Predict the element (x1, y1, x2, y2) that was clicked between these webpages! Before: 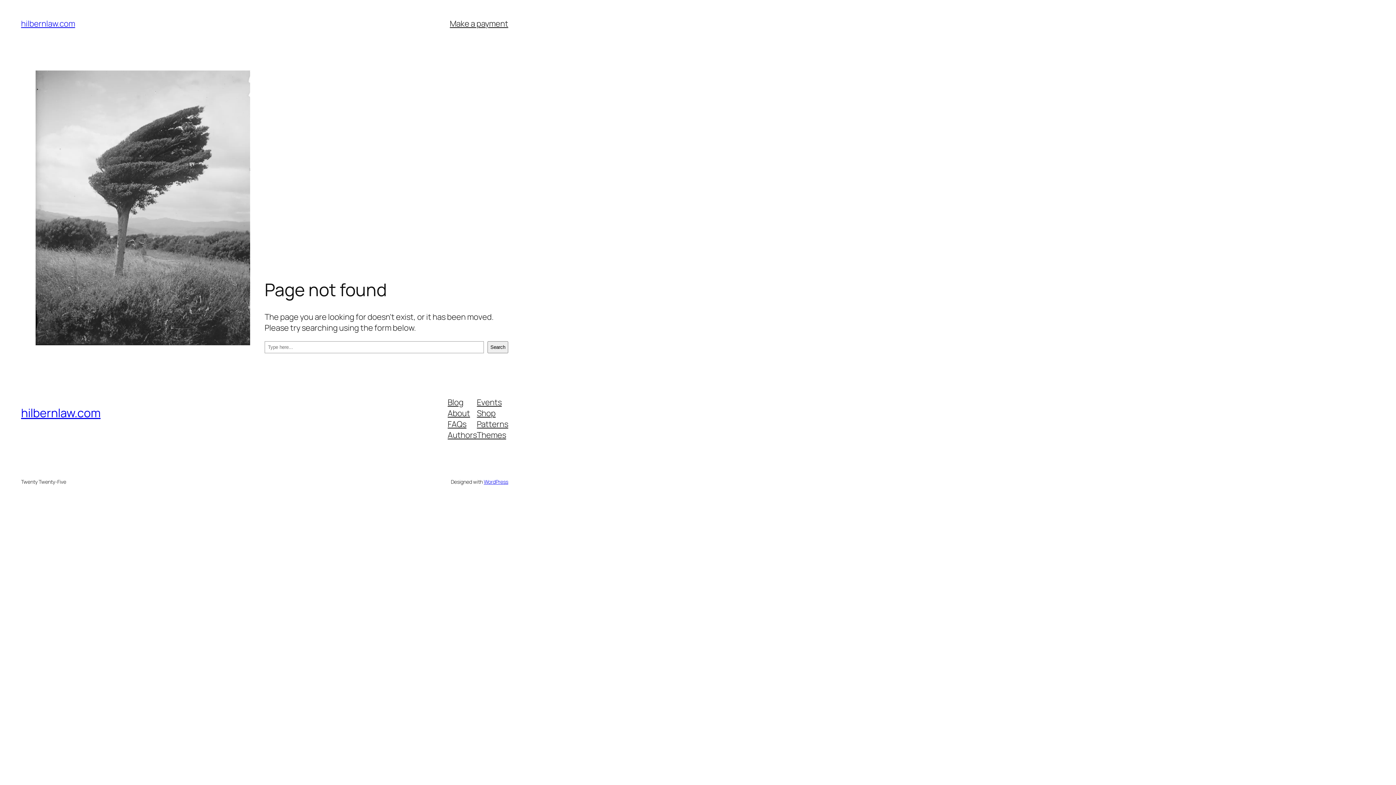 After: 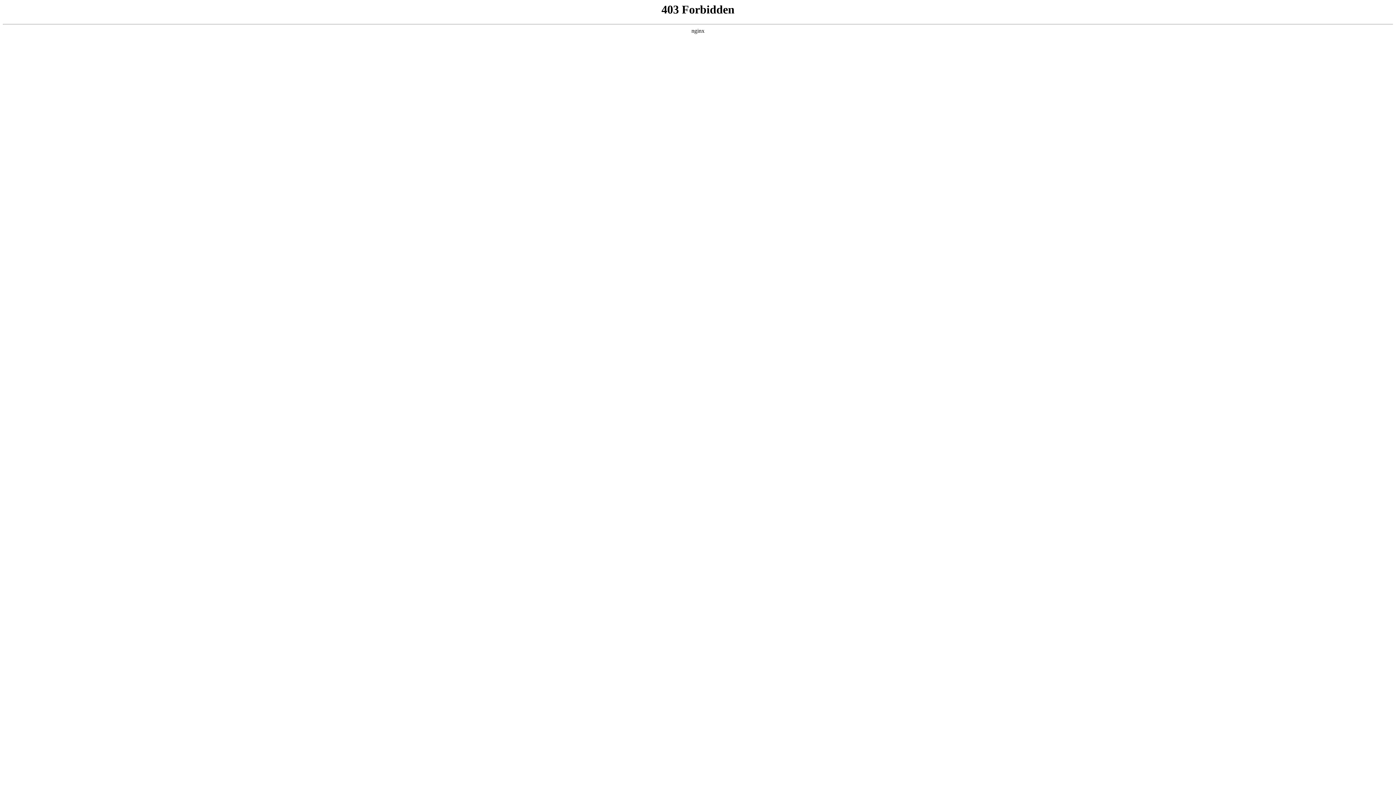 Action: label: WordPress bbox: (483, 478, 508, 485)